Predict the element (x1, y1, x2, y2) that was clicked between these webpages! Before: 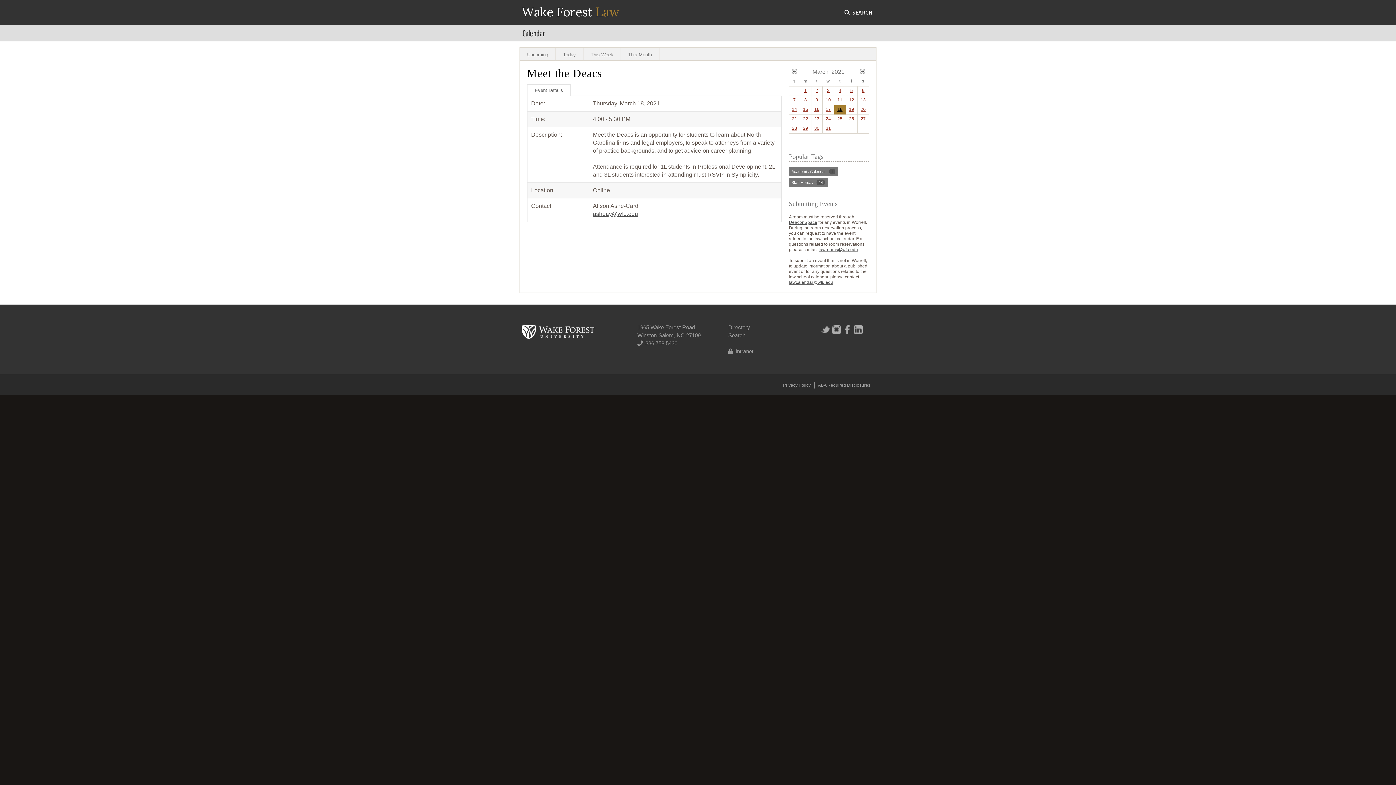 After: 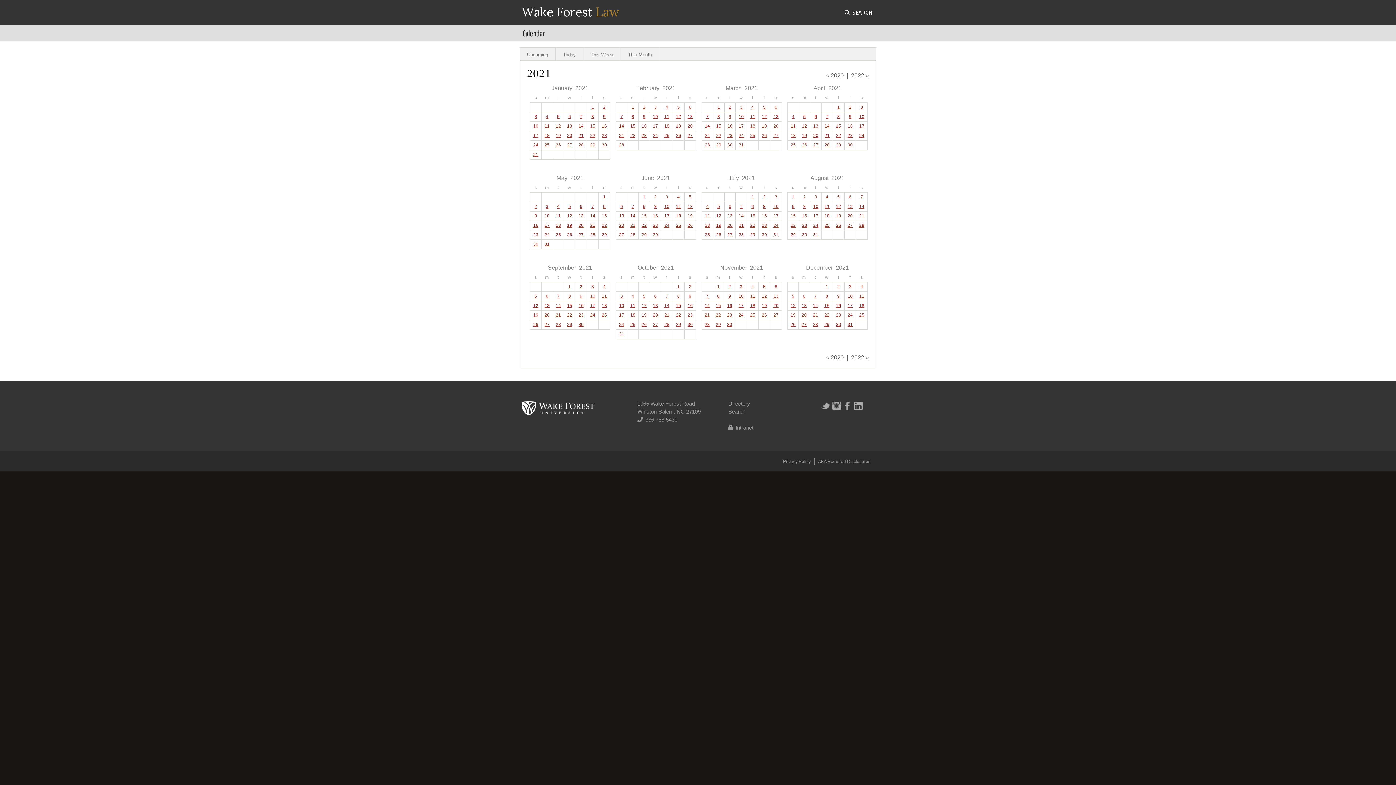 Action: label: 2021 bbox: (831, 68, 844, 75)